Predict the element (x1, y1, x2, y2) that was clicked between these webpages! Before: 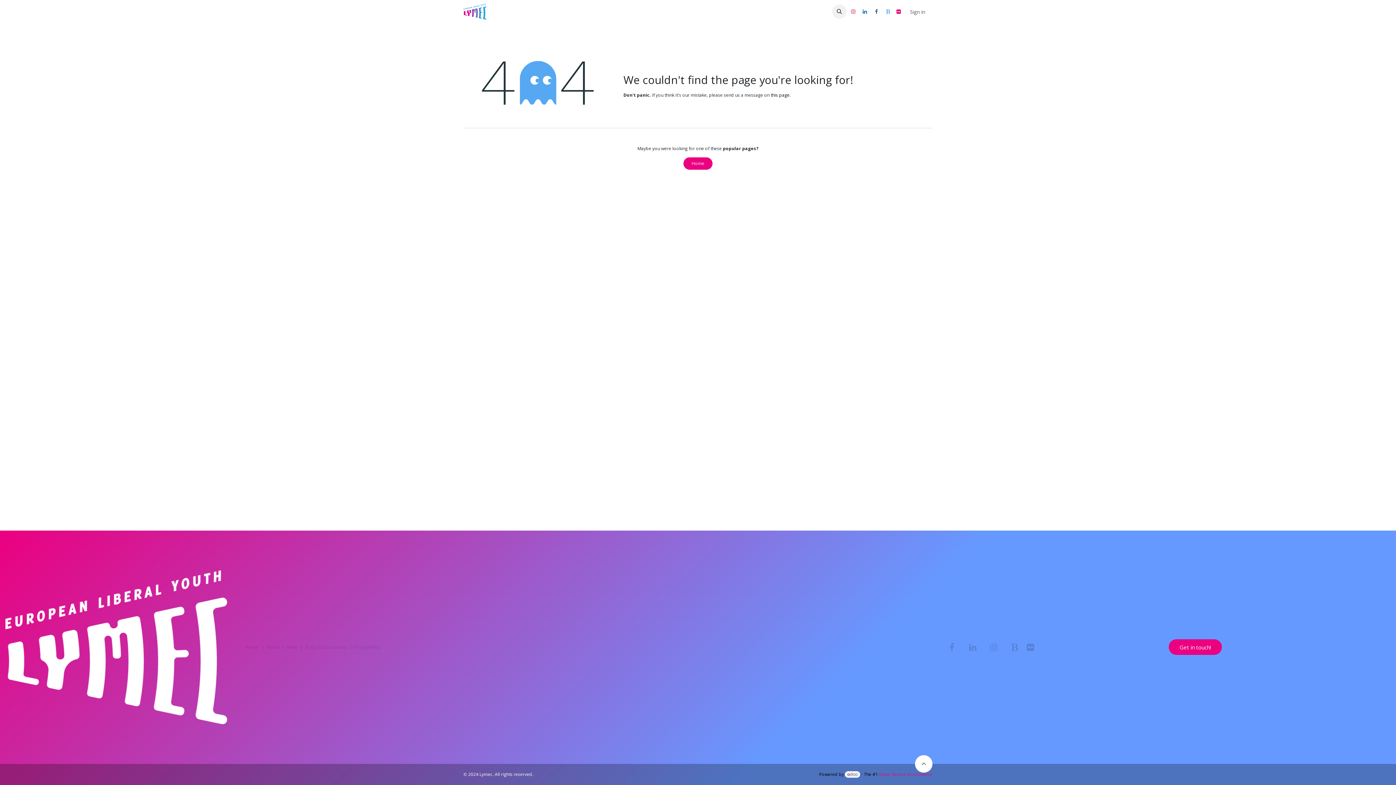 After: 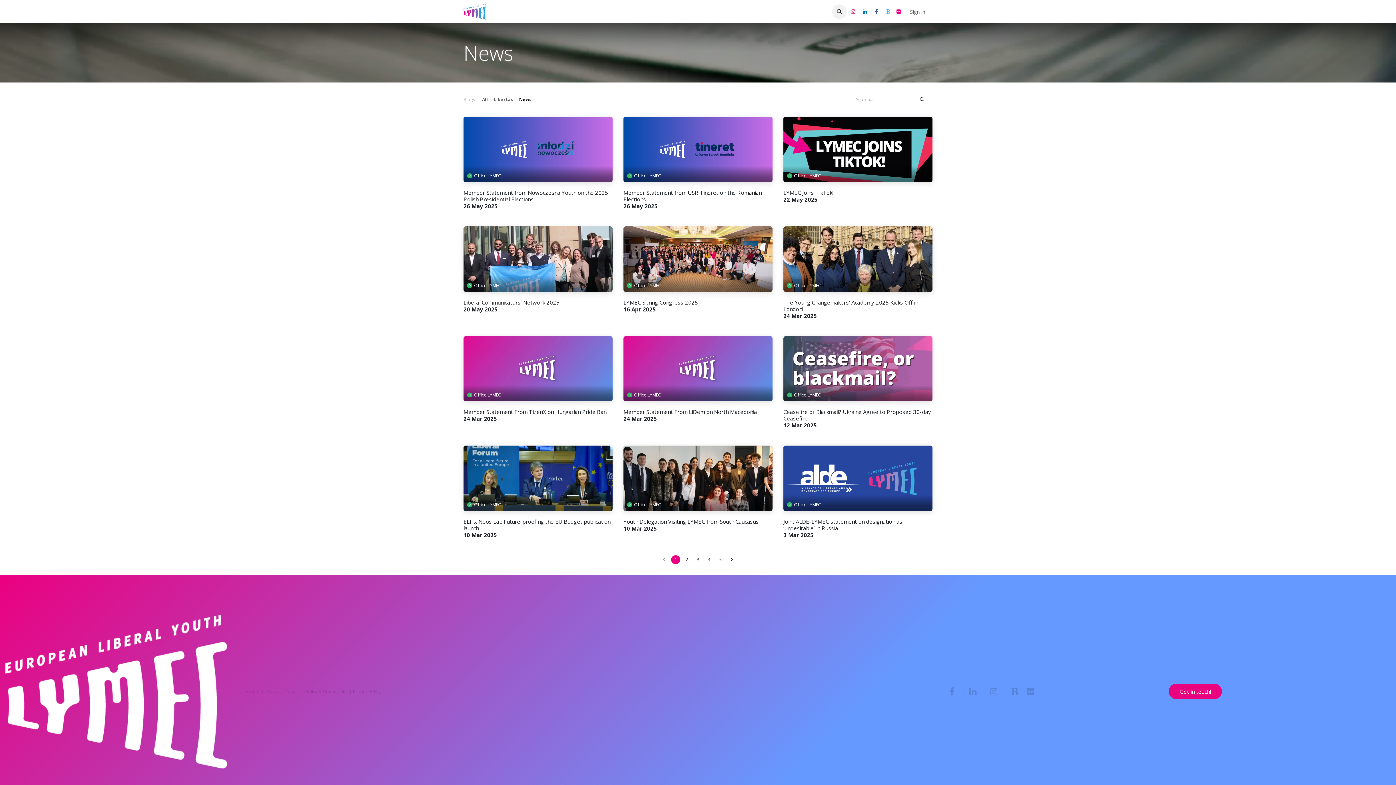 Action: bbox: (286, 644, 298, 650) label: News 